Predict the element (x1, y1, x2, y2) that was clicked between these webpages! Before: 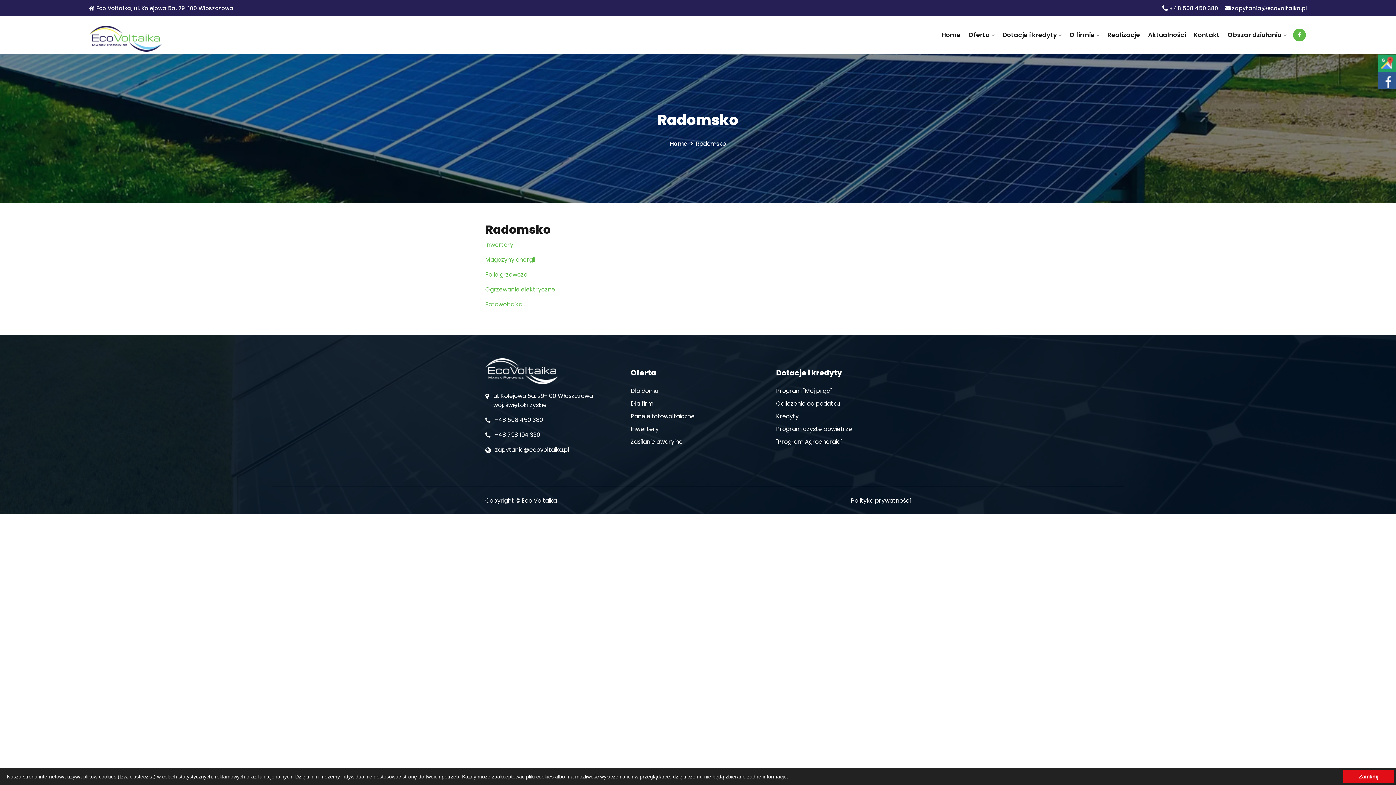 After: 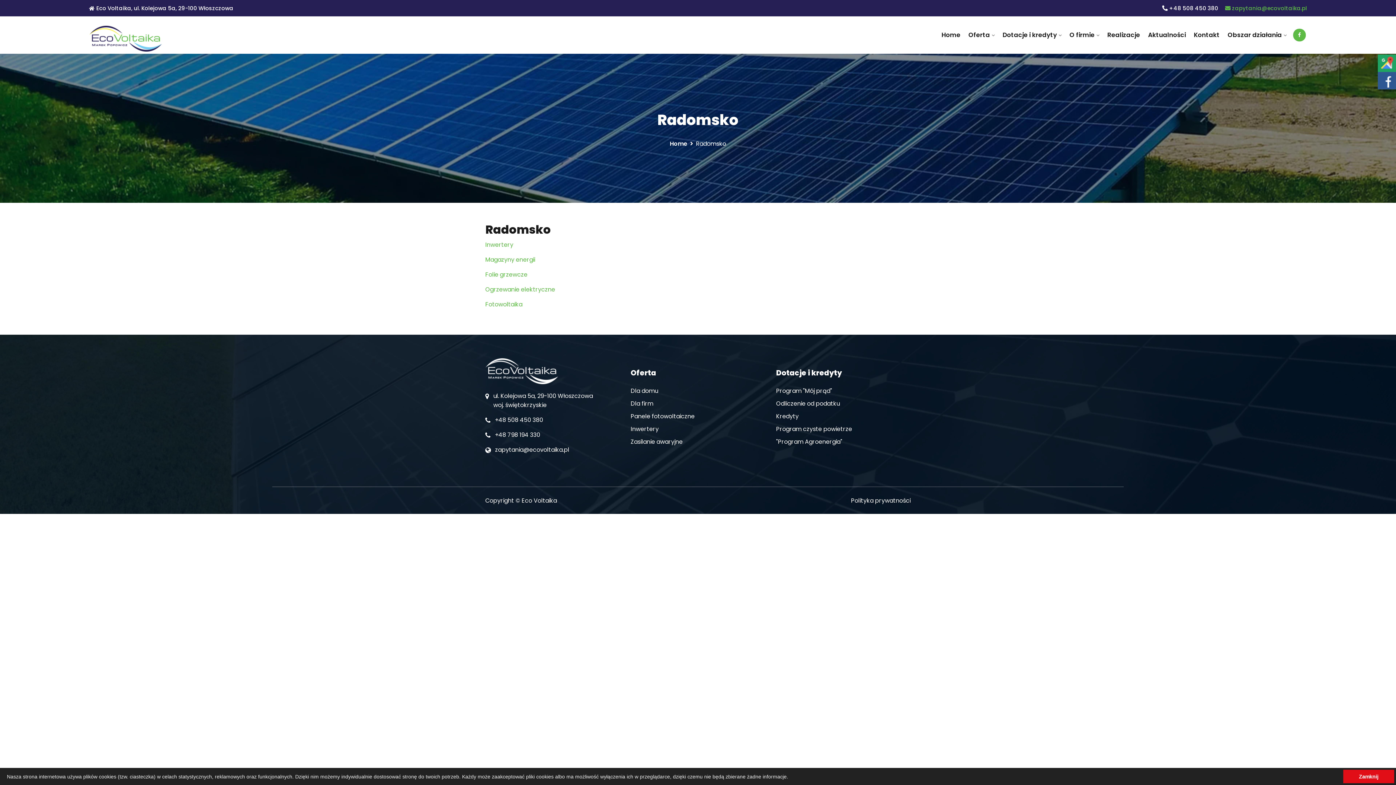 Action: bbox: (1225, 4, 1307, 12) label:  zapytania@ecovoltaika.pl